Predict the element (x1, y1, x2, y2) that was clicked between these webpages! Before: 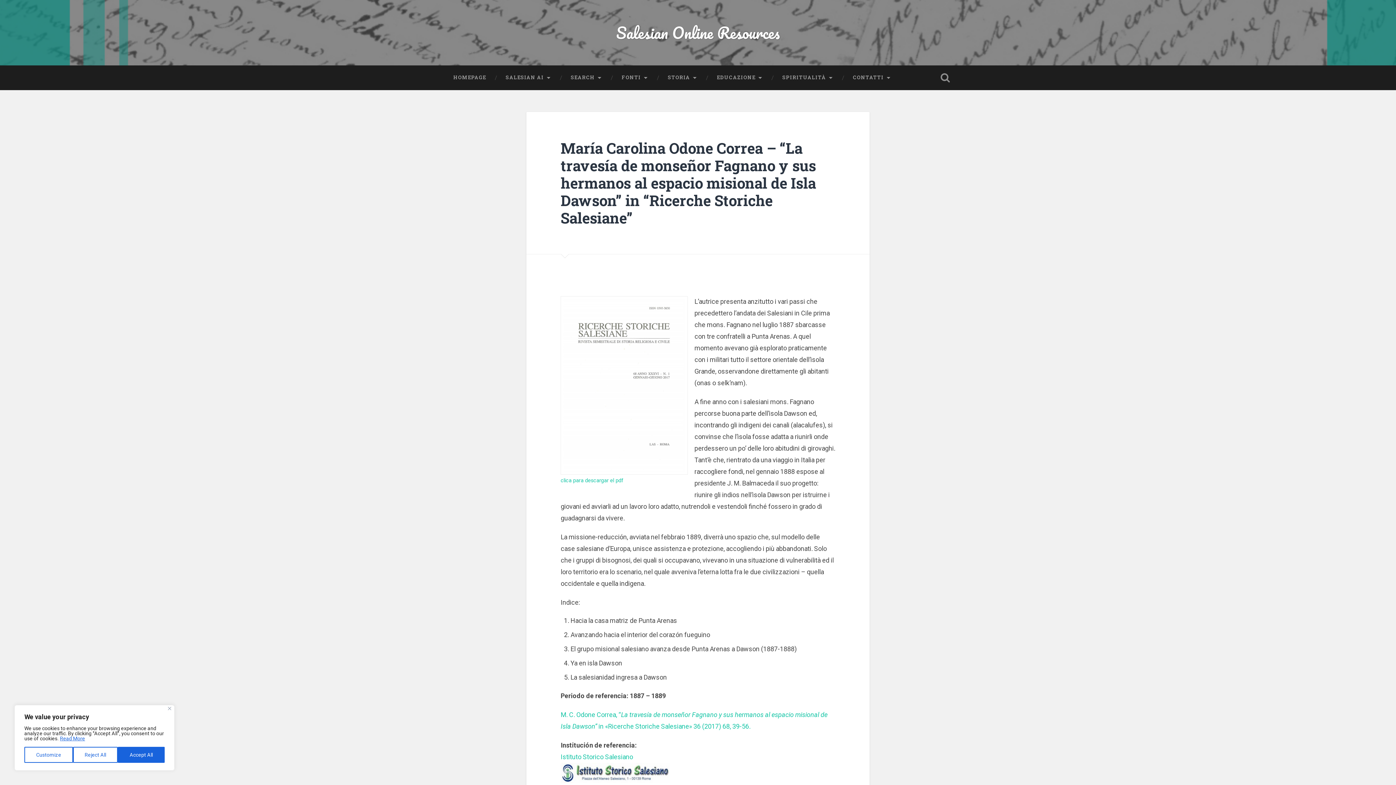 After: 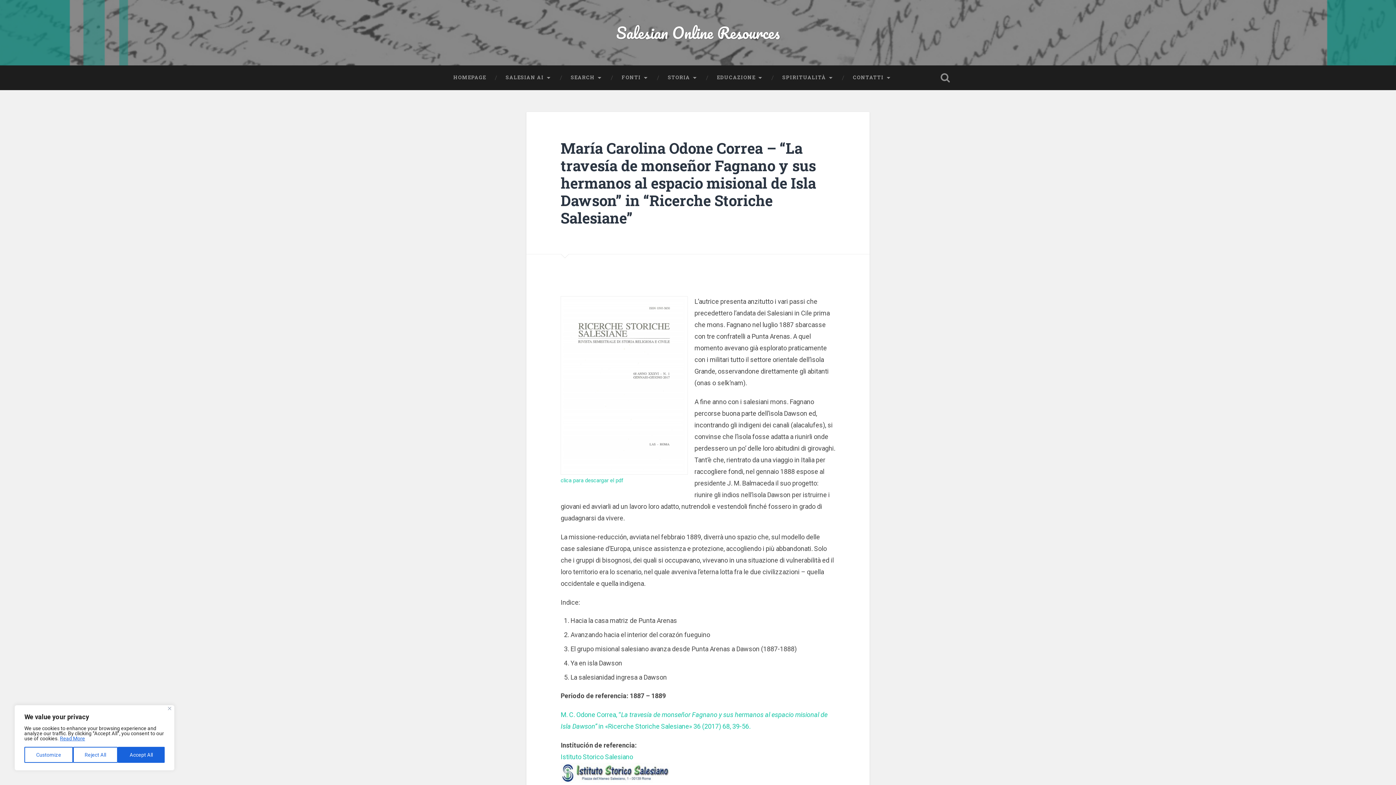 Action: label: María Carolina Odone Correa – “La travesía de monseñor Fagnano y sus hermanos al espacio misional de Isla Dawson” in “Ricerche Storiche Salesiane” bbox: (560, 138, 816, 227)